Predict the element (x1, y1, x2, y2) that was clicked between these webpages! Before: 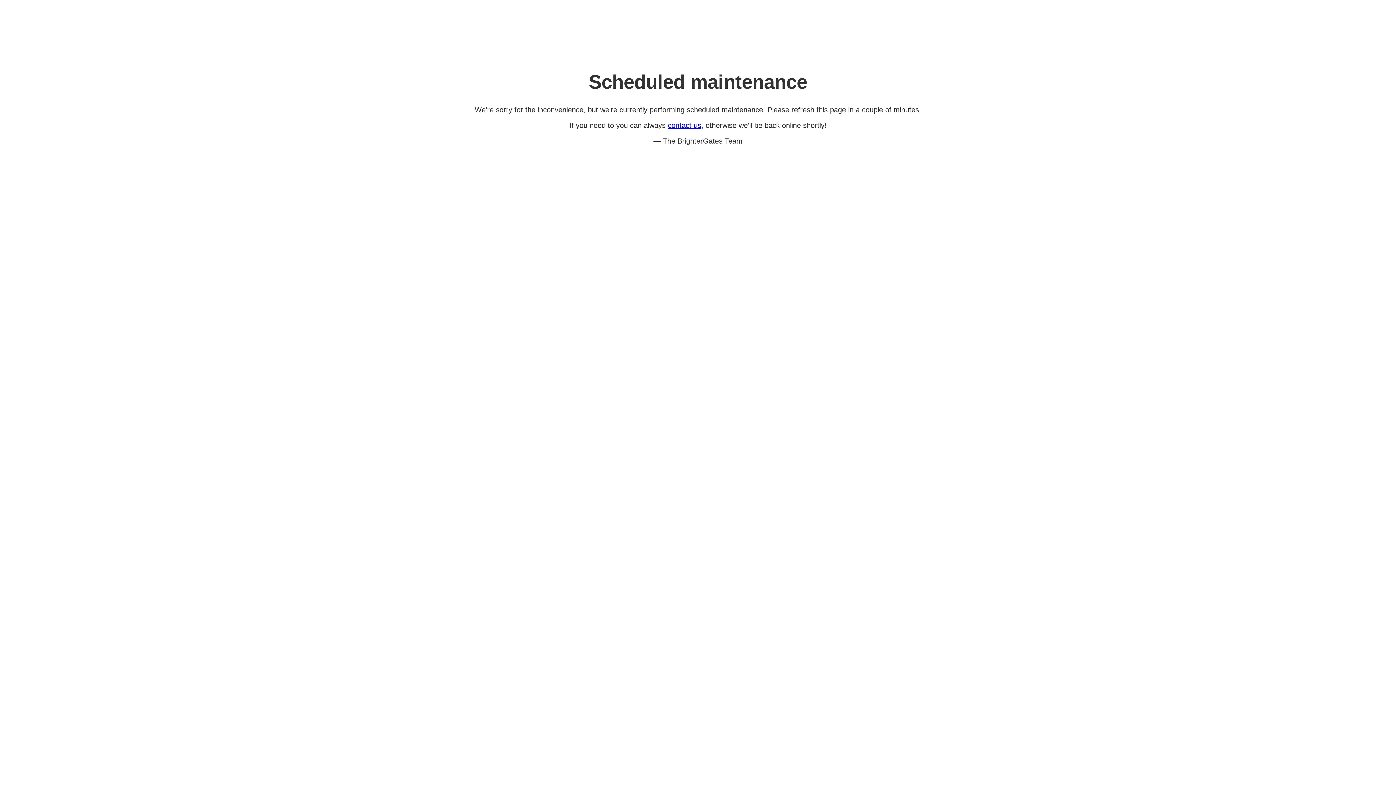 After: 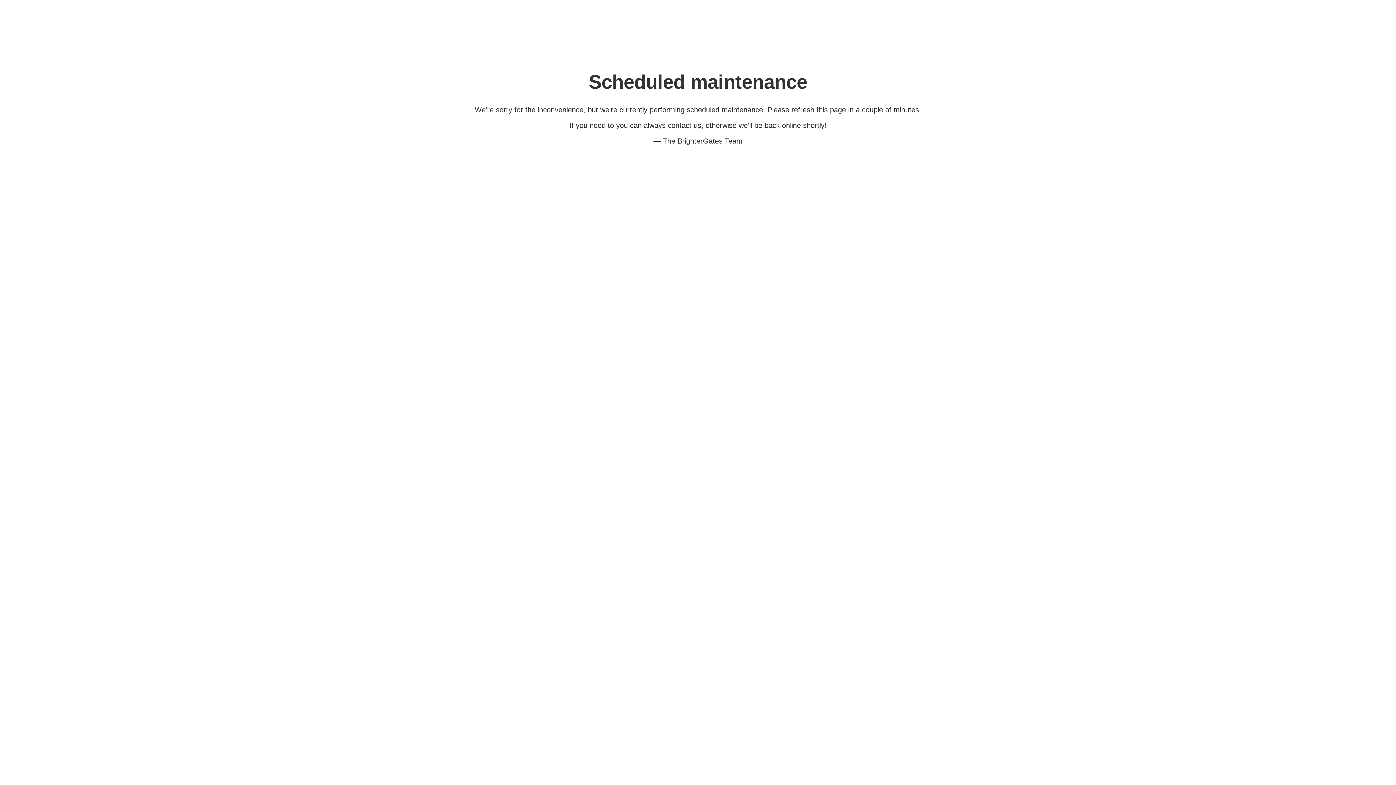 Action: label: contact us bbox: (668, 121, 701, 129)